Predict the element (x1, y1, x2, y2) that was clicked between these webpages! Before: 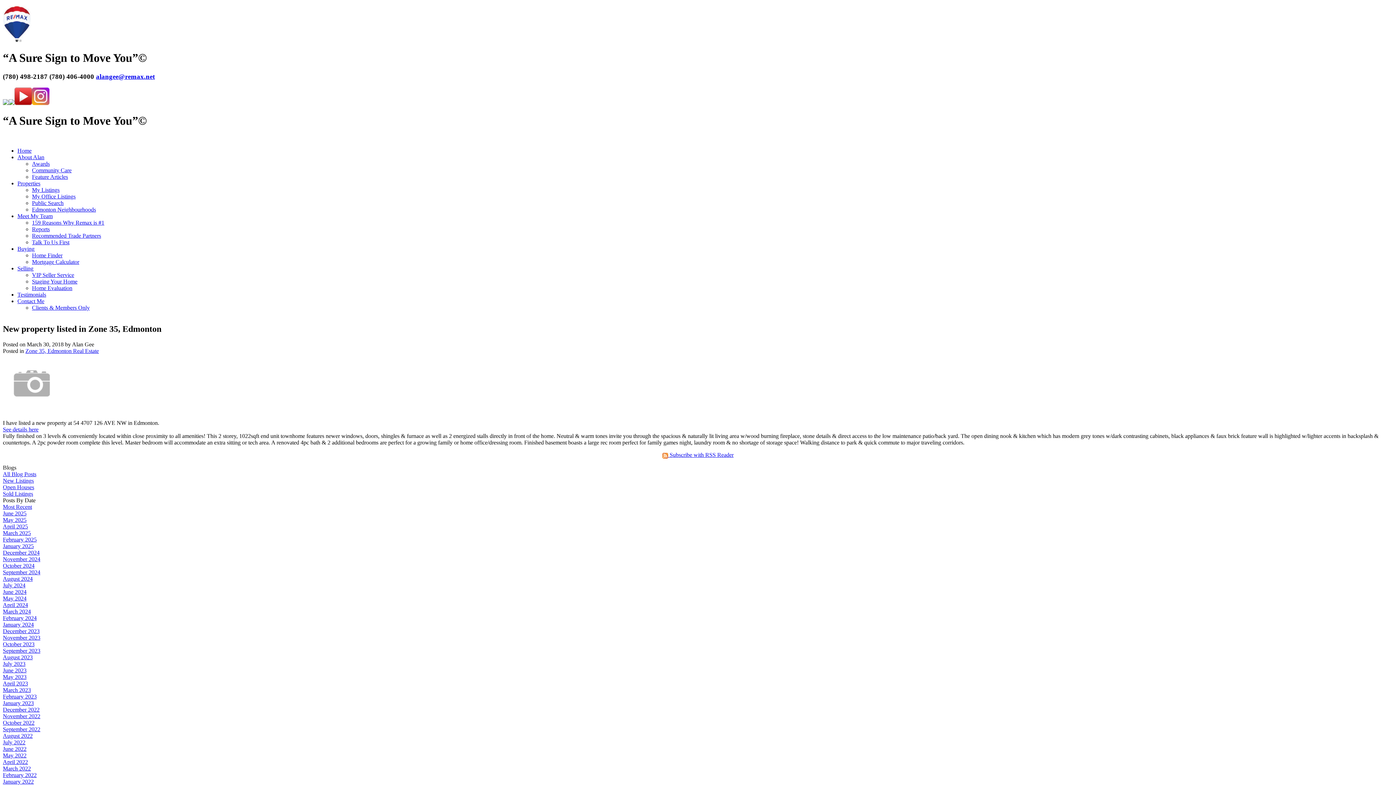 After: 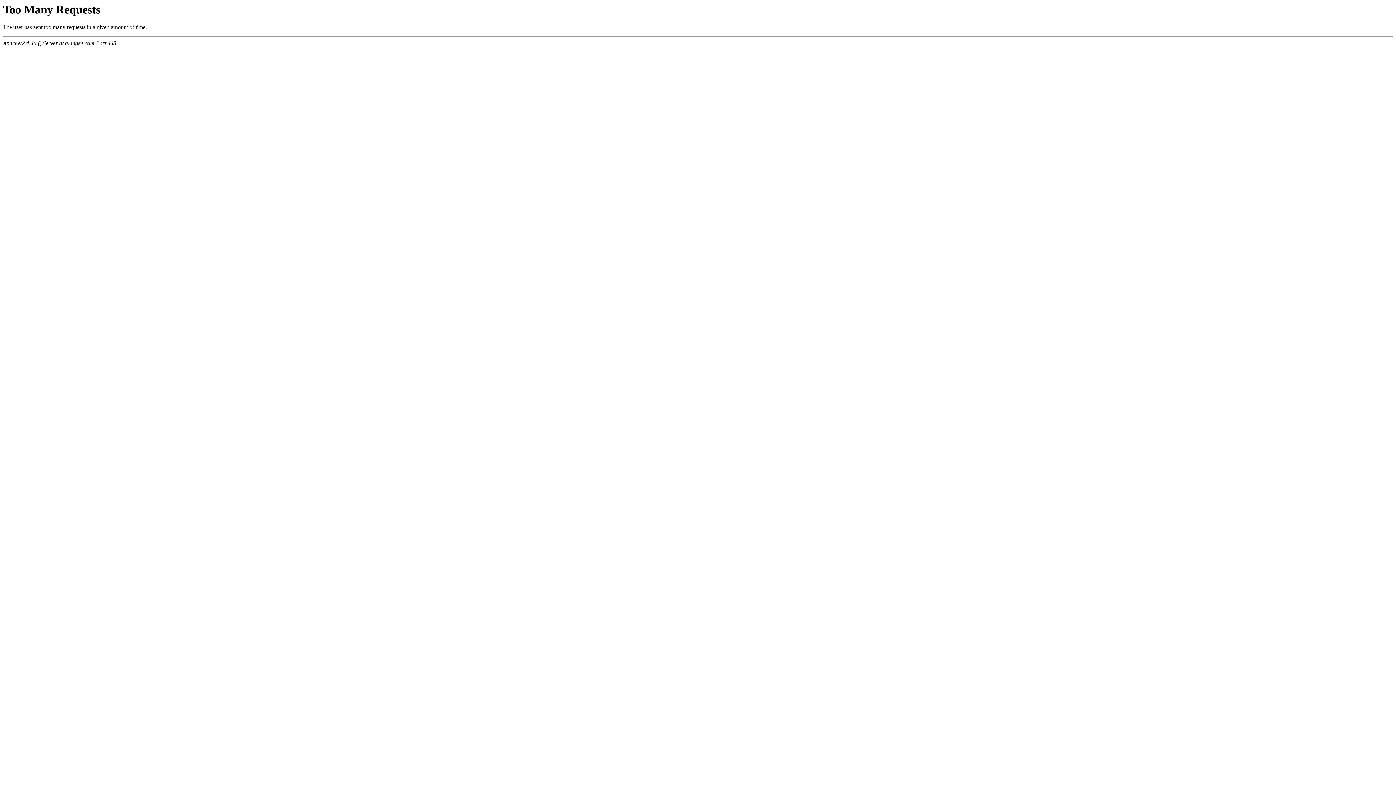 Action: label: January 2023 bbox: (2, 700, 33, 706)